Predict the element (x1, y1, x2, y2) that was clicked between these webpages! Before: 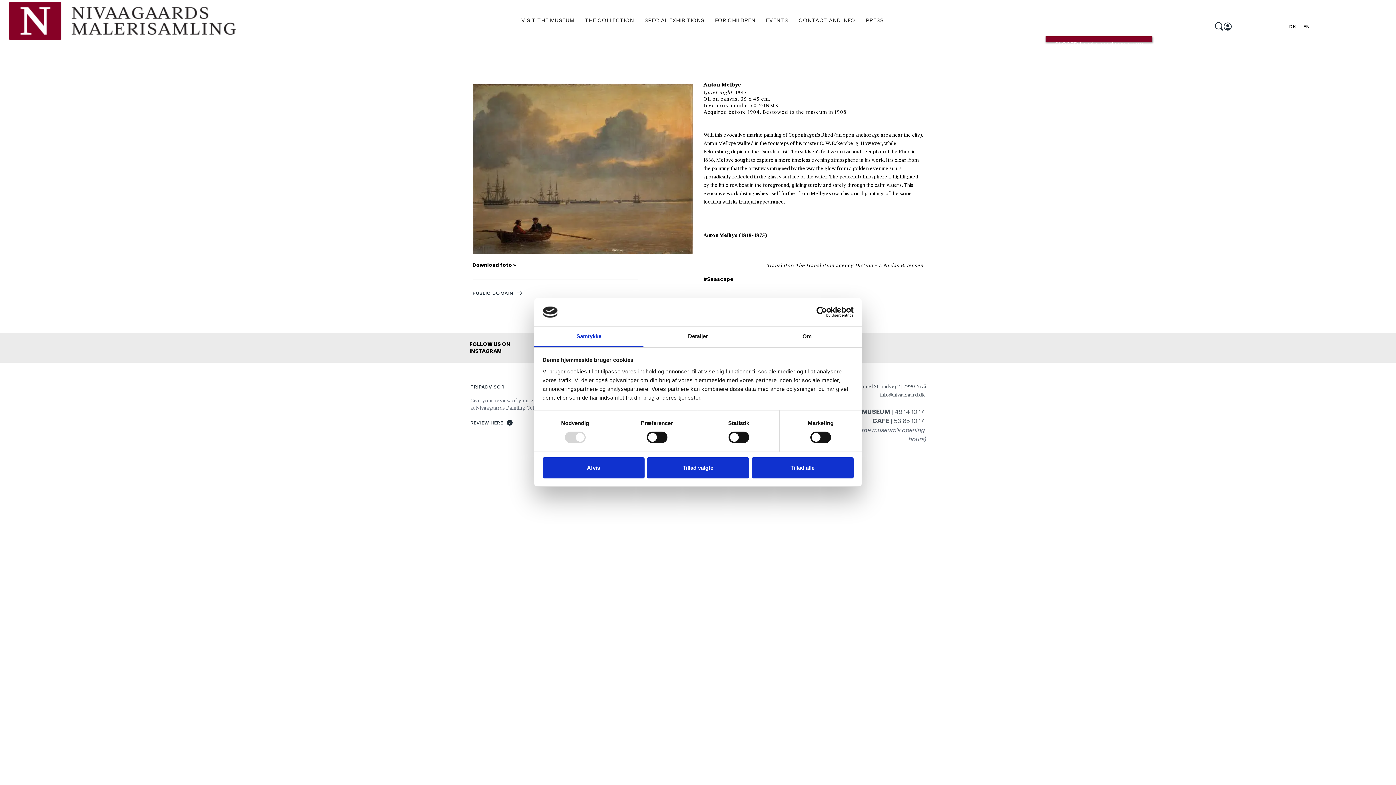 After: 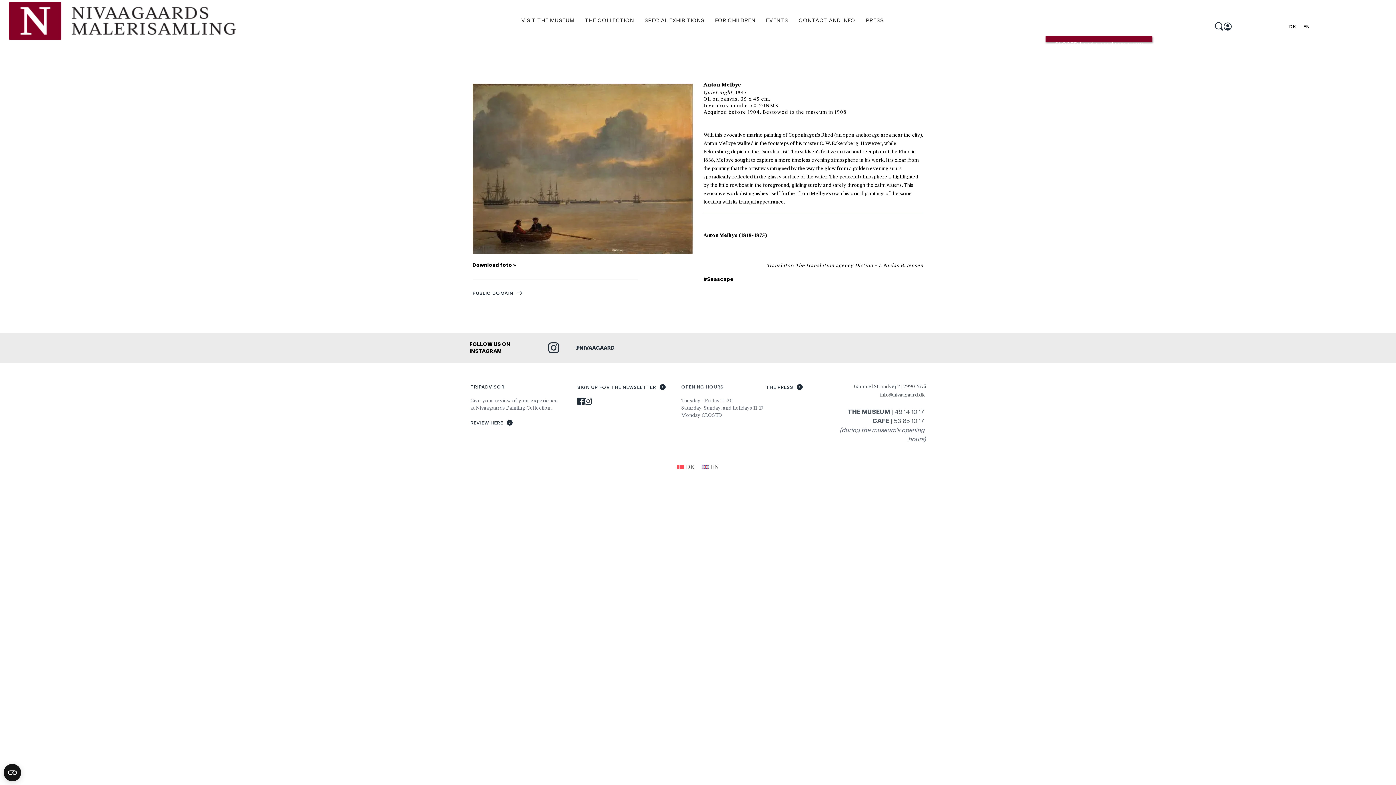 Action: label: Tillad alle bbox: (751, 457, 853, 478)